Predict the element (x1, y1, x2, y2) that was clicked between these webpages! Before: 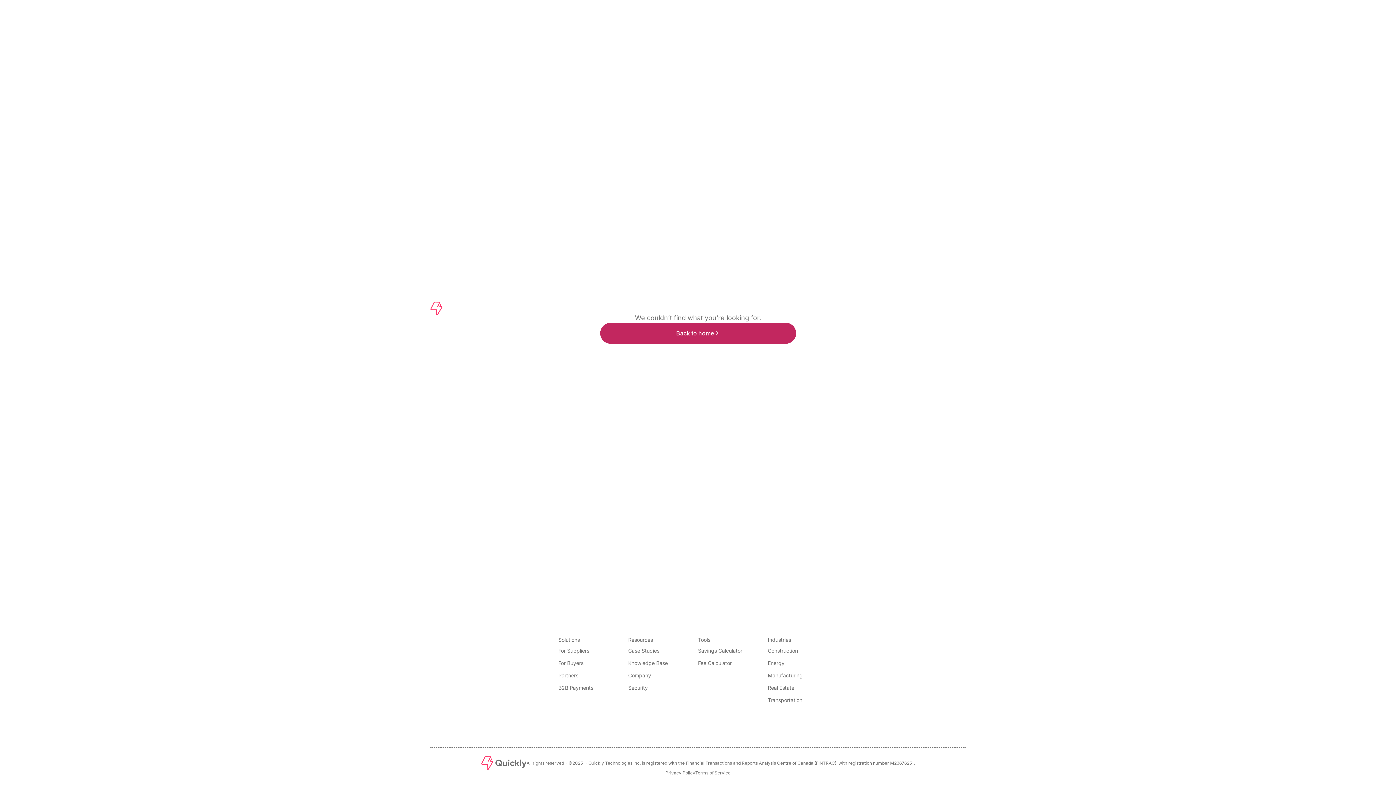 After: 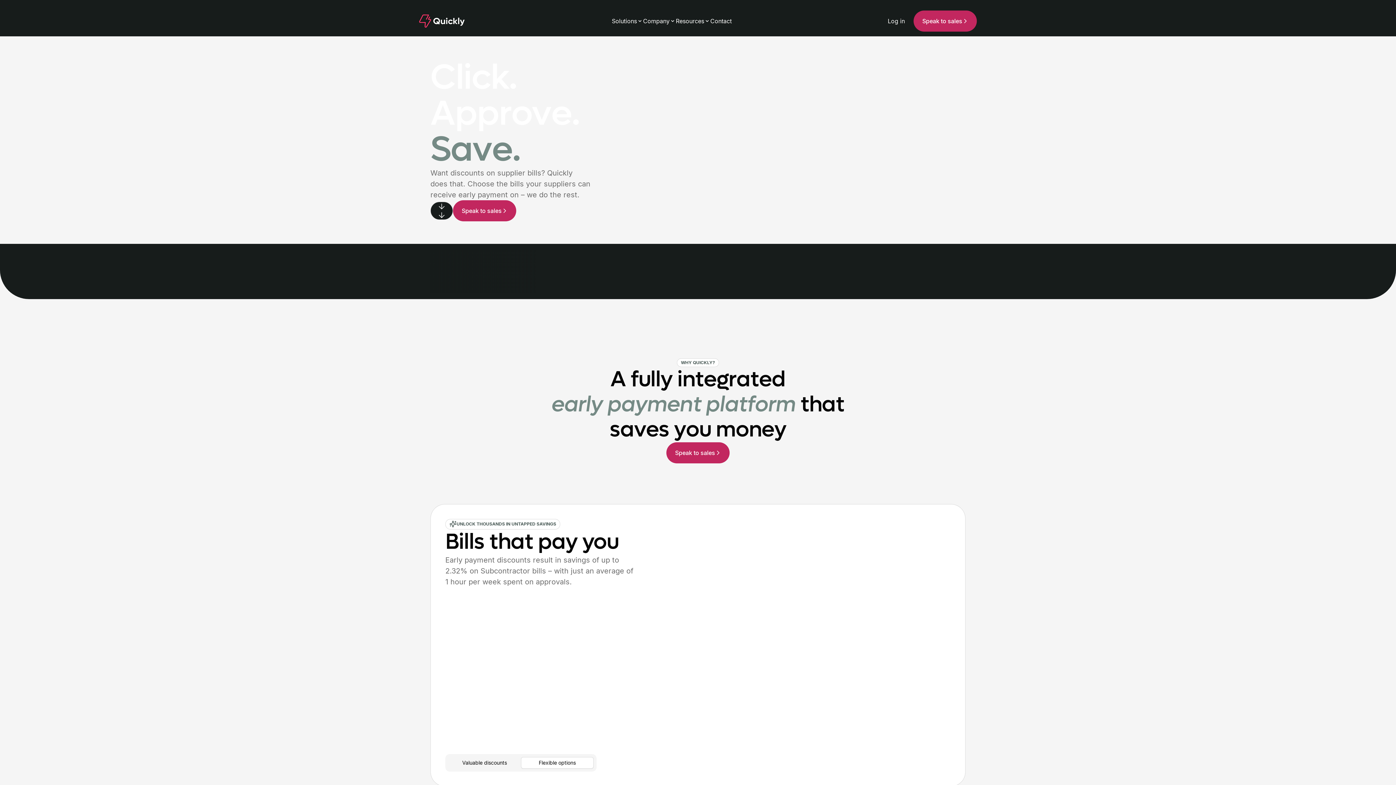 Action: label: Back to Home bbox: (430, 301, 475, 315)